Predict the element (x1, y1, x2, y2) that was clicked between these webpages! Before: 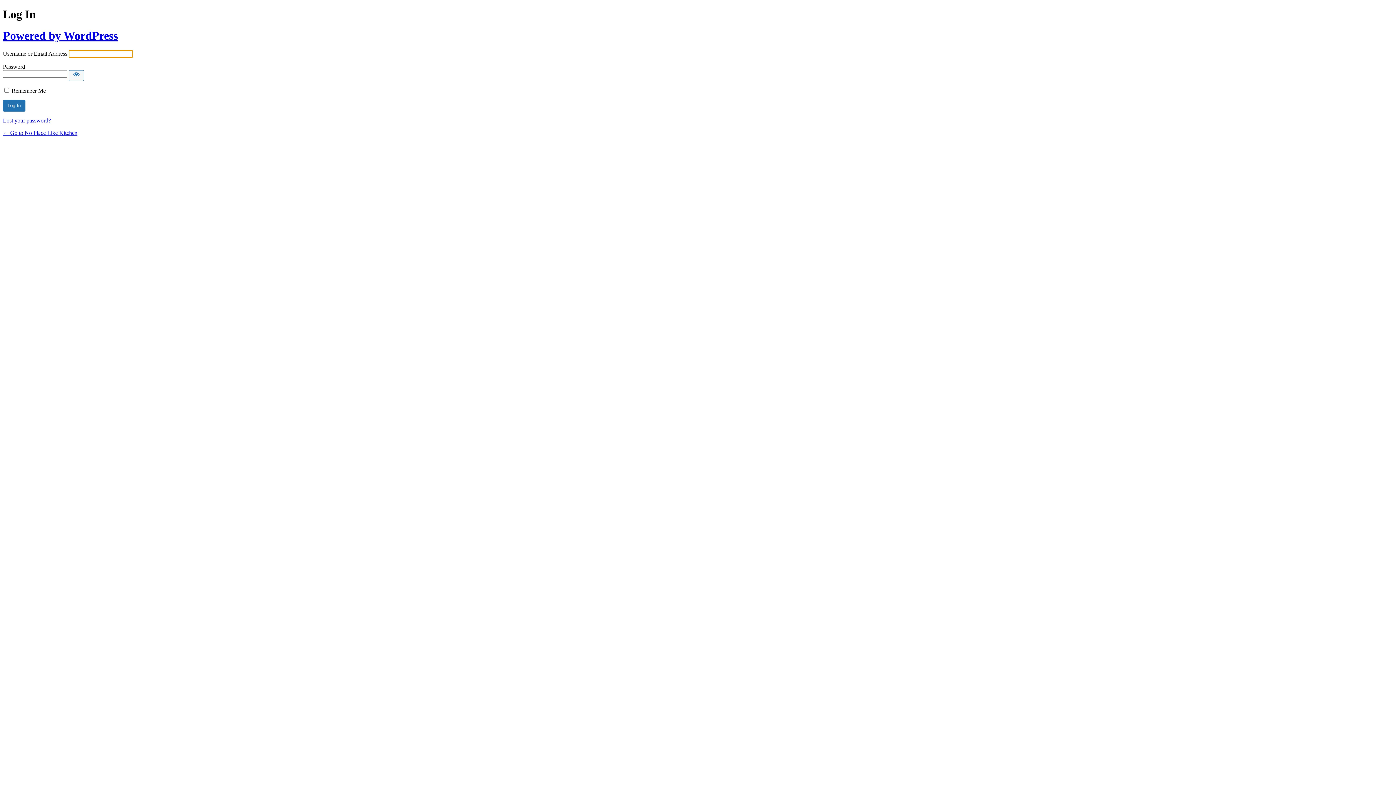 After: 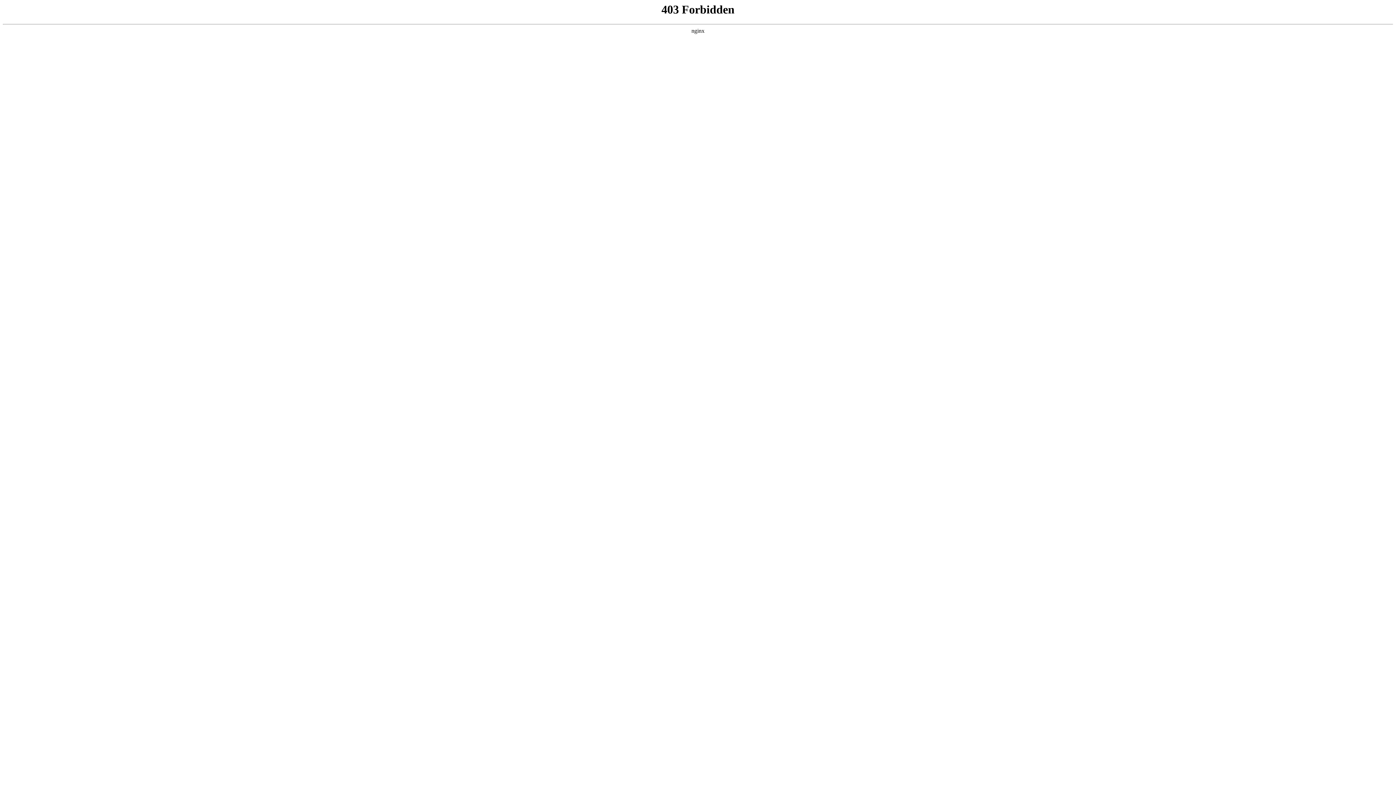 Action: label: Powered by WordPress bbox: (2, 29, 117, 42)